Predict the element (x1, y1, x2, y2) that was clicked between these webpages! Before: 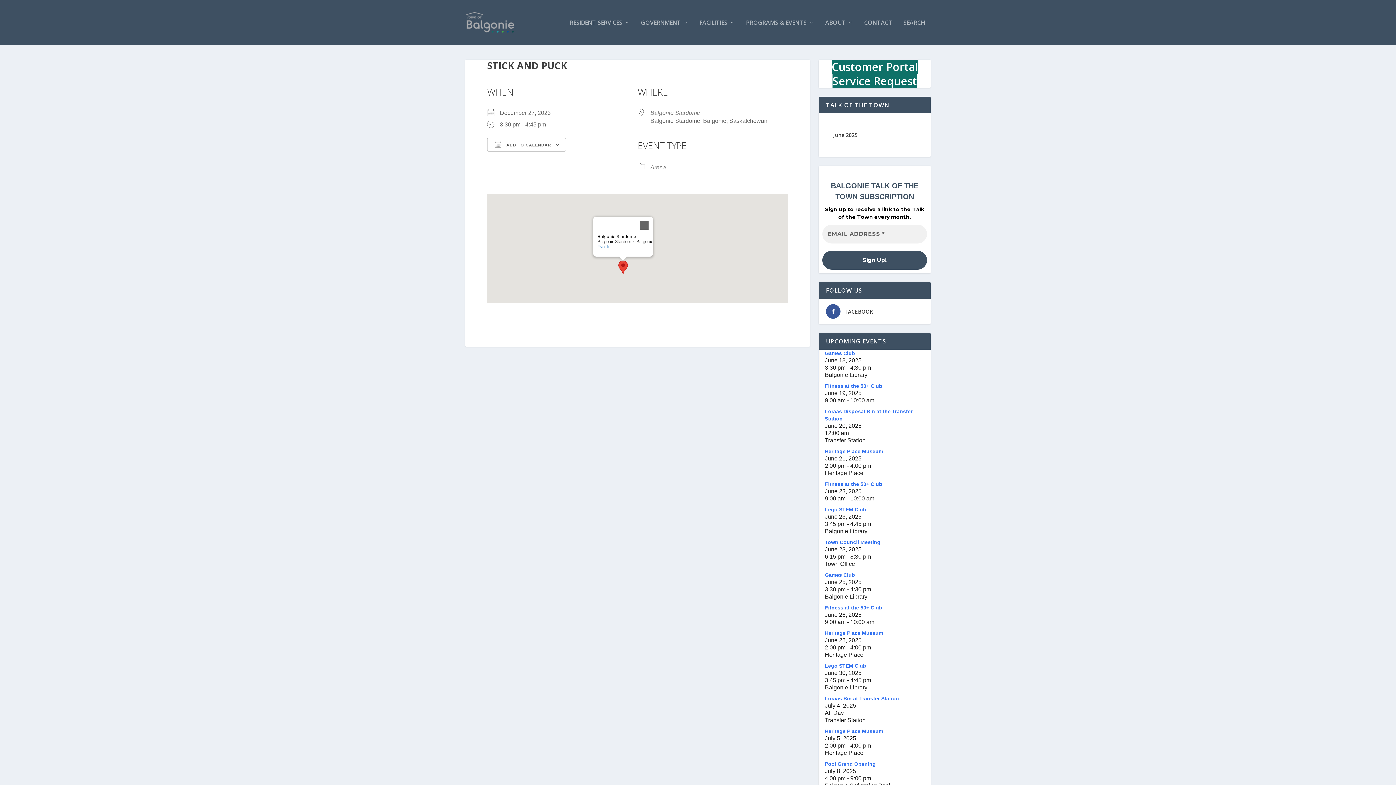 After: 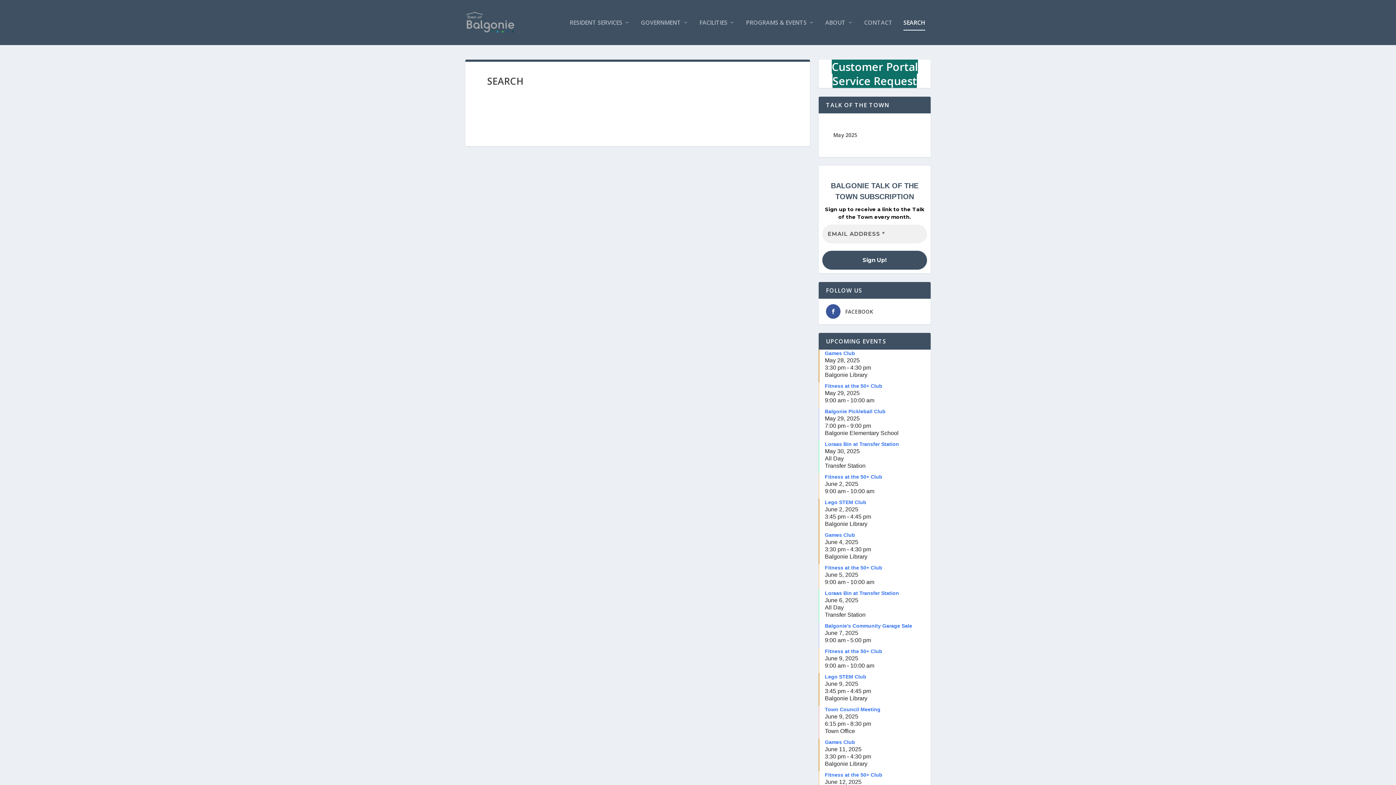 Action: bbox: (903, 19, 925, 45) label: SEARCH